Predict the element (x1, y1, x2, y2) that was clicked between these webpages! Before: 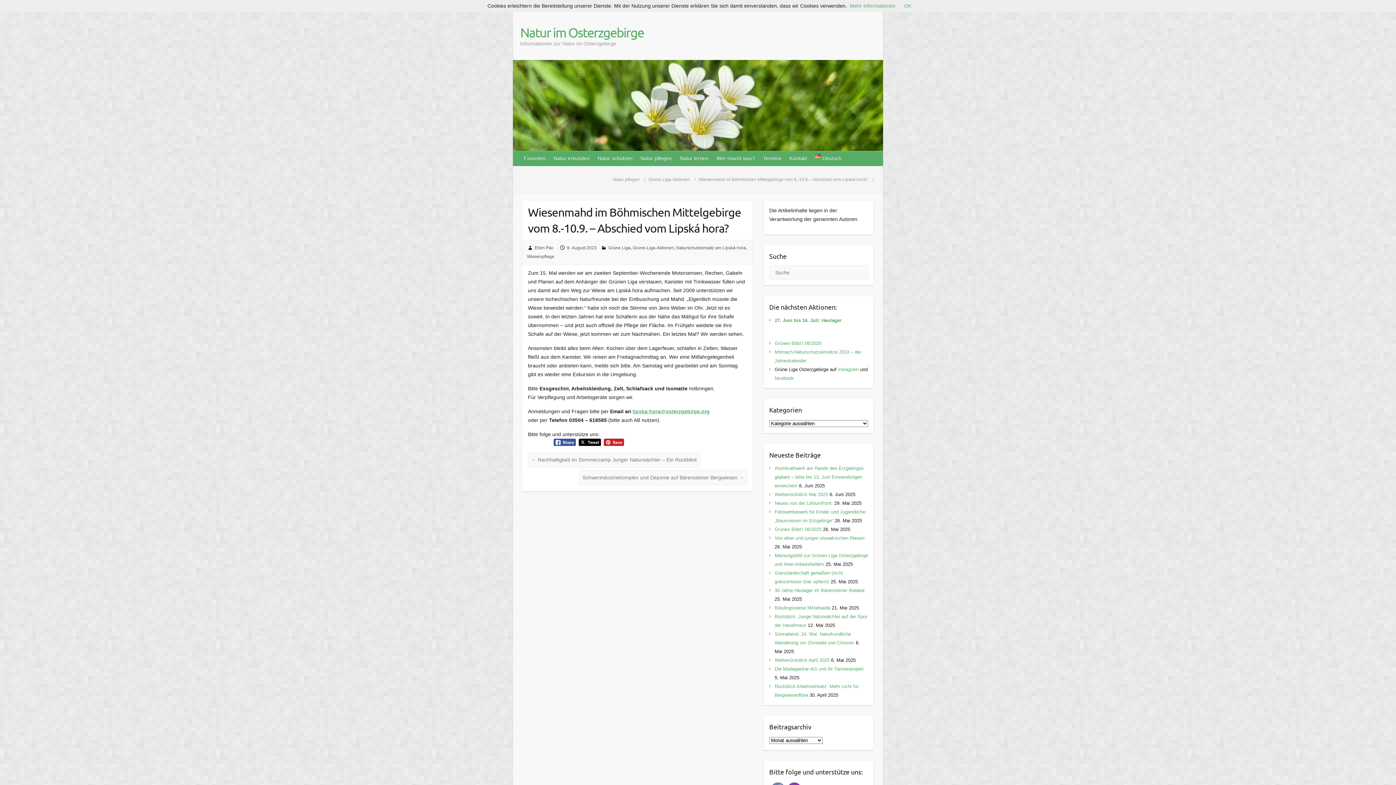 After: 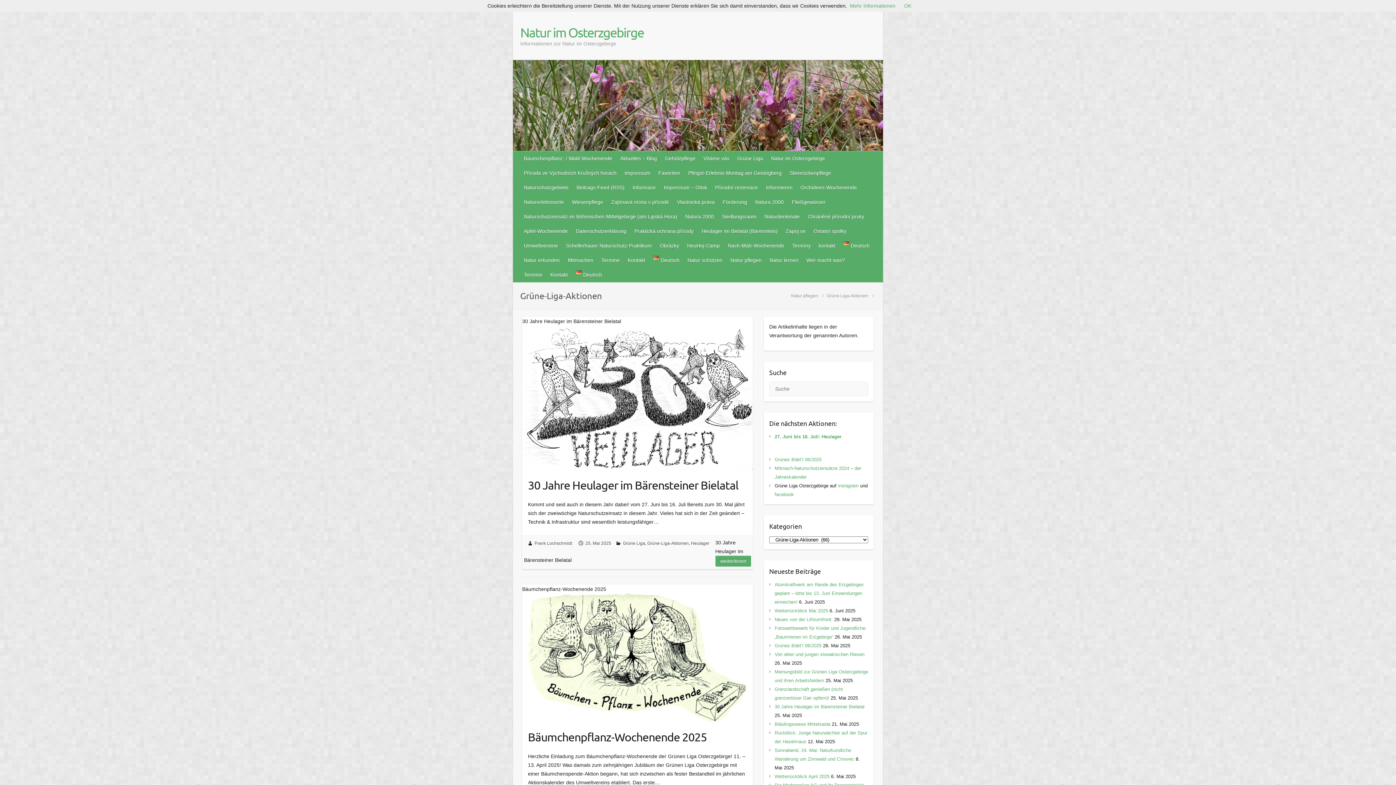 Action: bbox: (648, 177, 695, 182) label: Grüne-Liga-Aktionen